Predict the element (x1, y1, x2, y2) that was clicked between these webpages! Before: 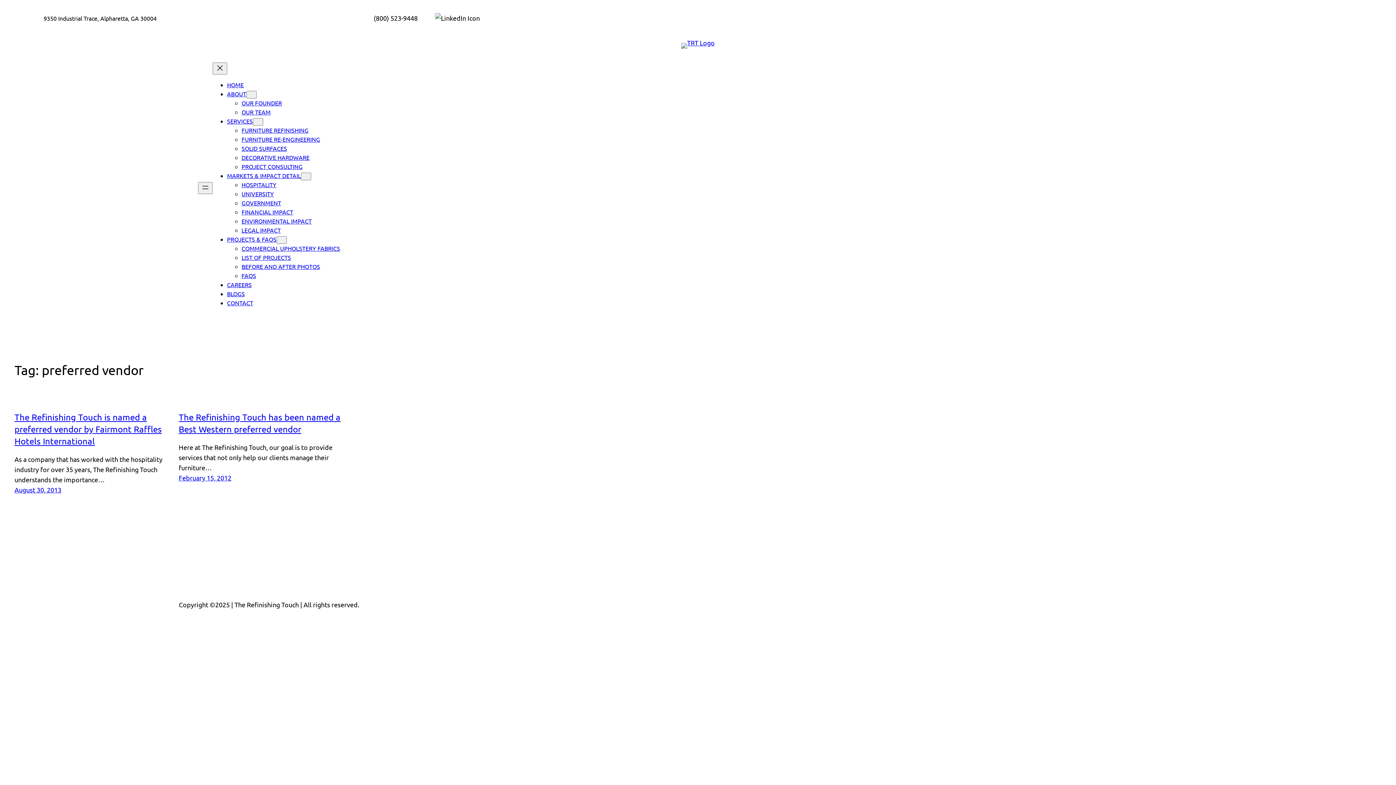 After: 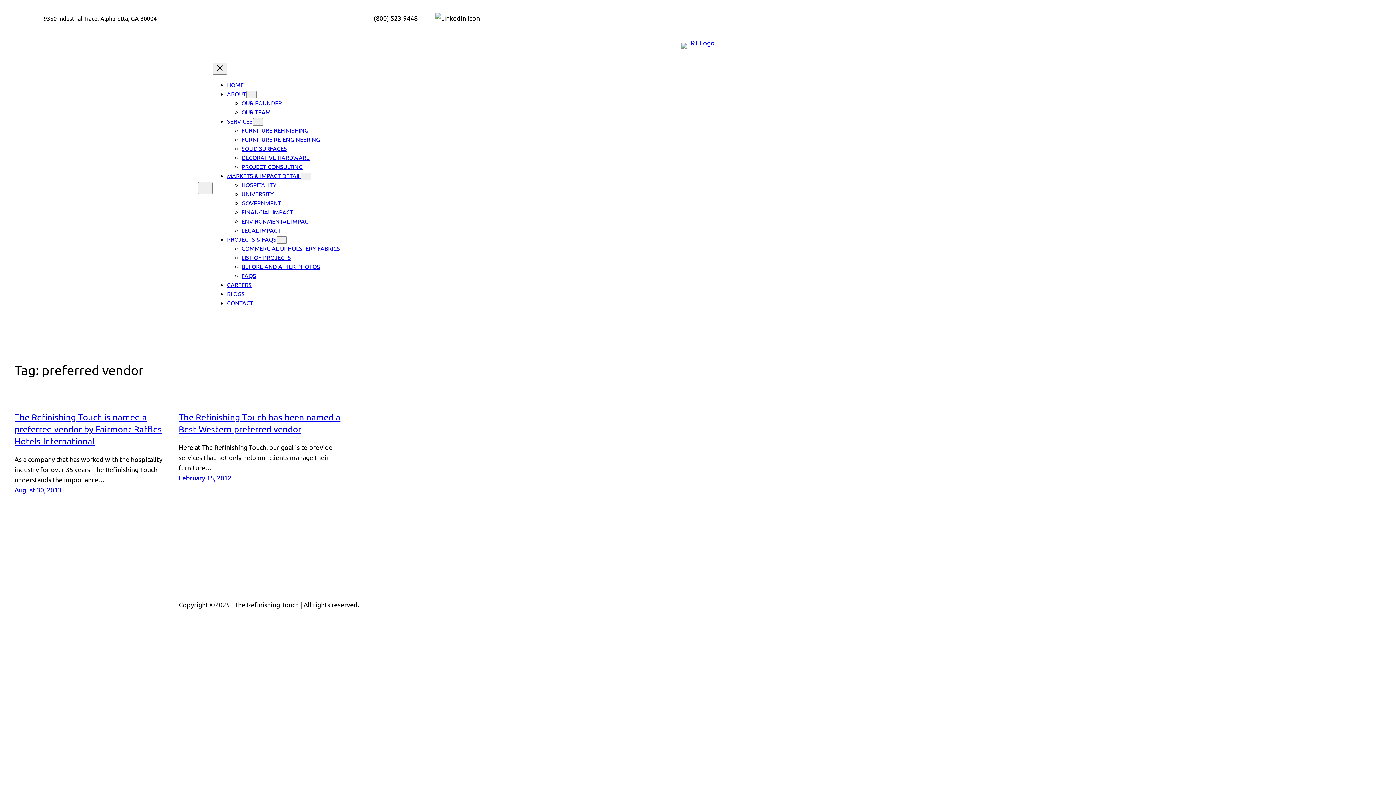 Action: bbox: (227, 172, 300, 179) label: MARKETS & IMPACT DETAIL